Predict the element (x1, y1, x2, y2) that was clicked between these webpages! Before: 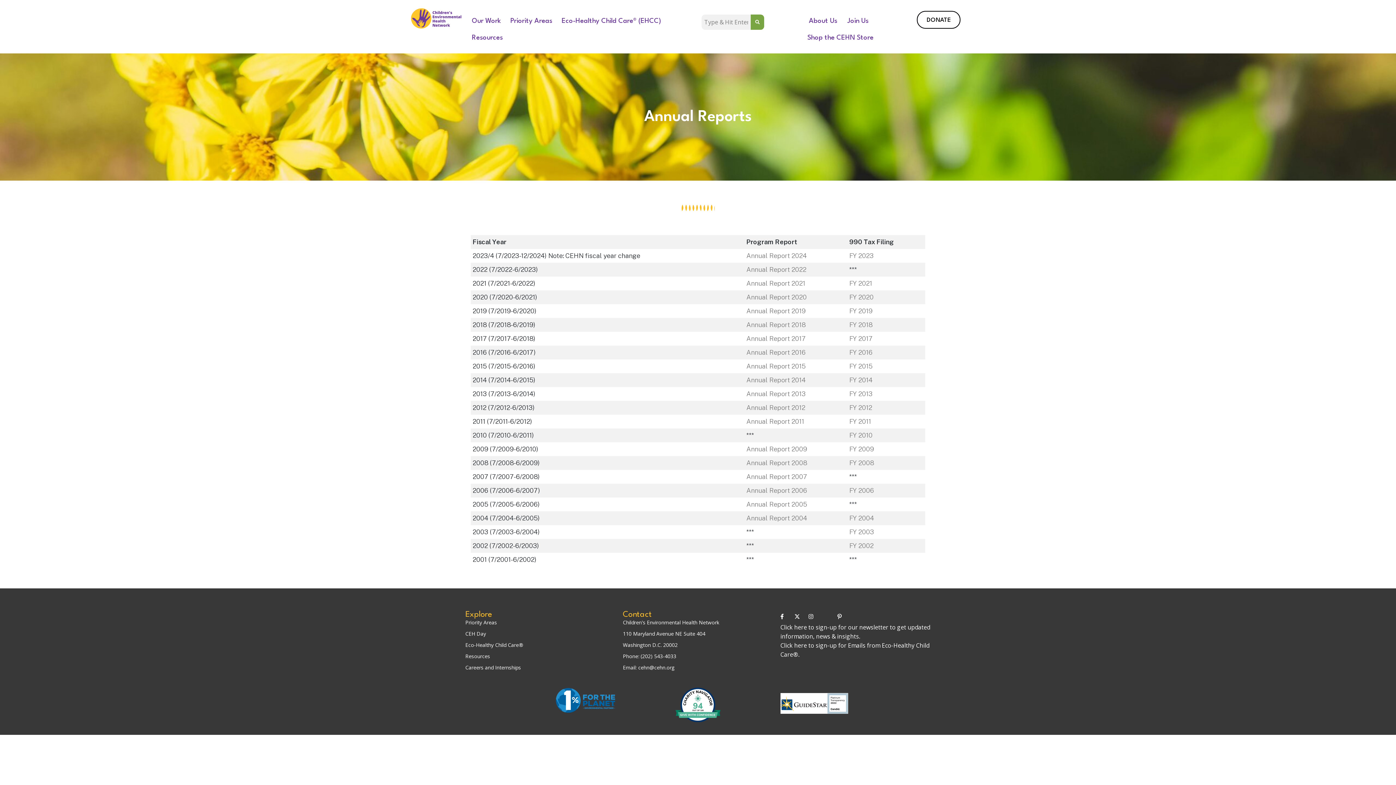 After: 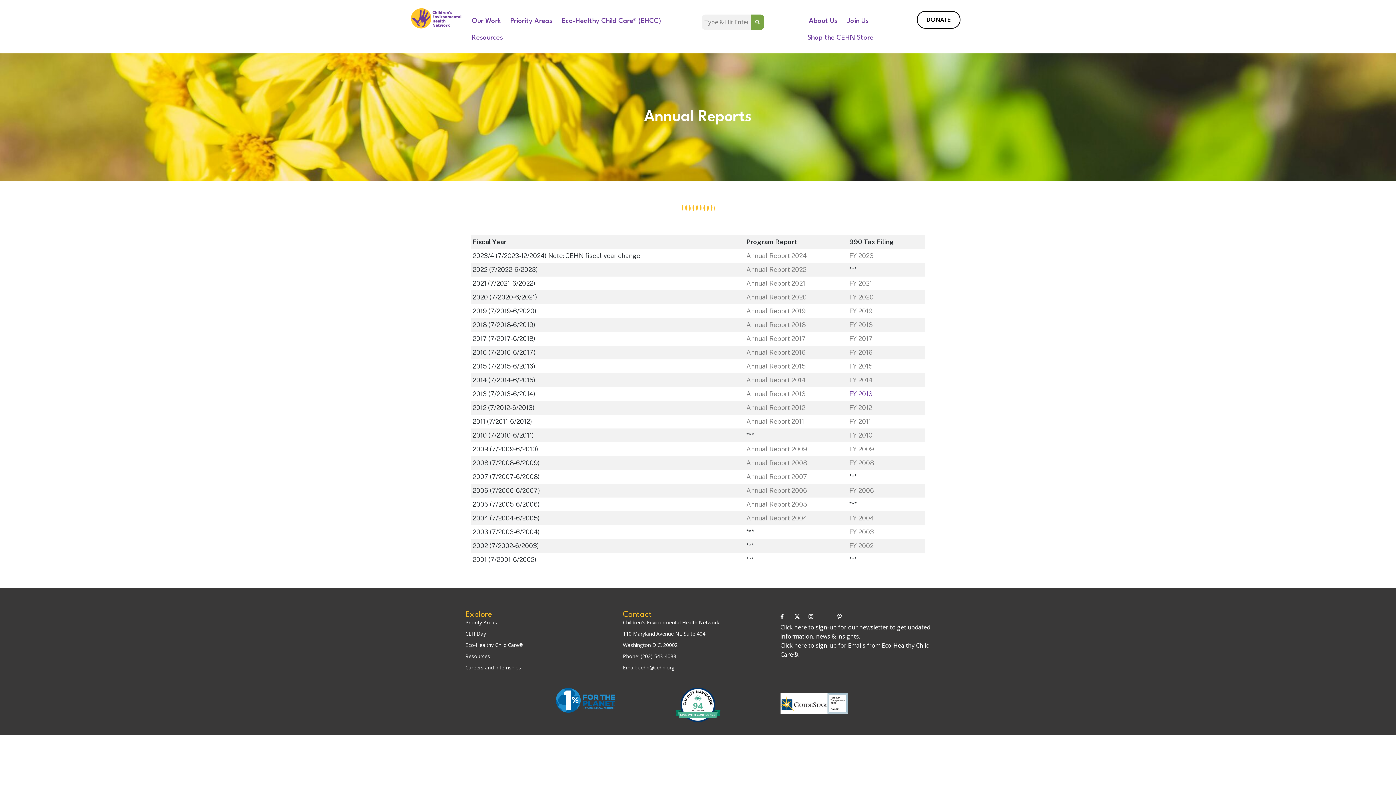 Action: bbox: (849, 390, 872, 397) label: FY 2013